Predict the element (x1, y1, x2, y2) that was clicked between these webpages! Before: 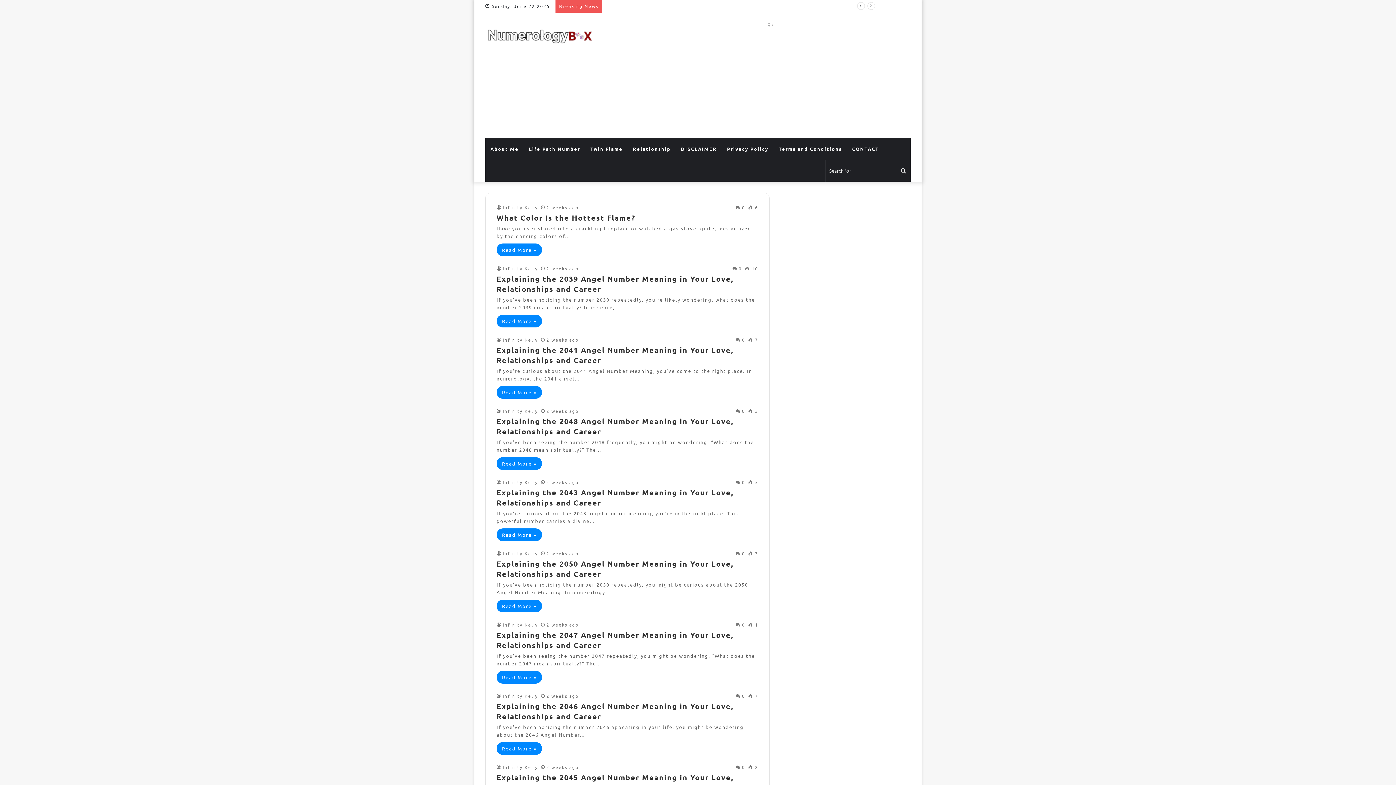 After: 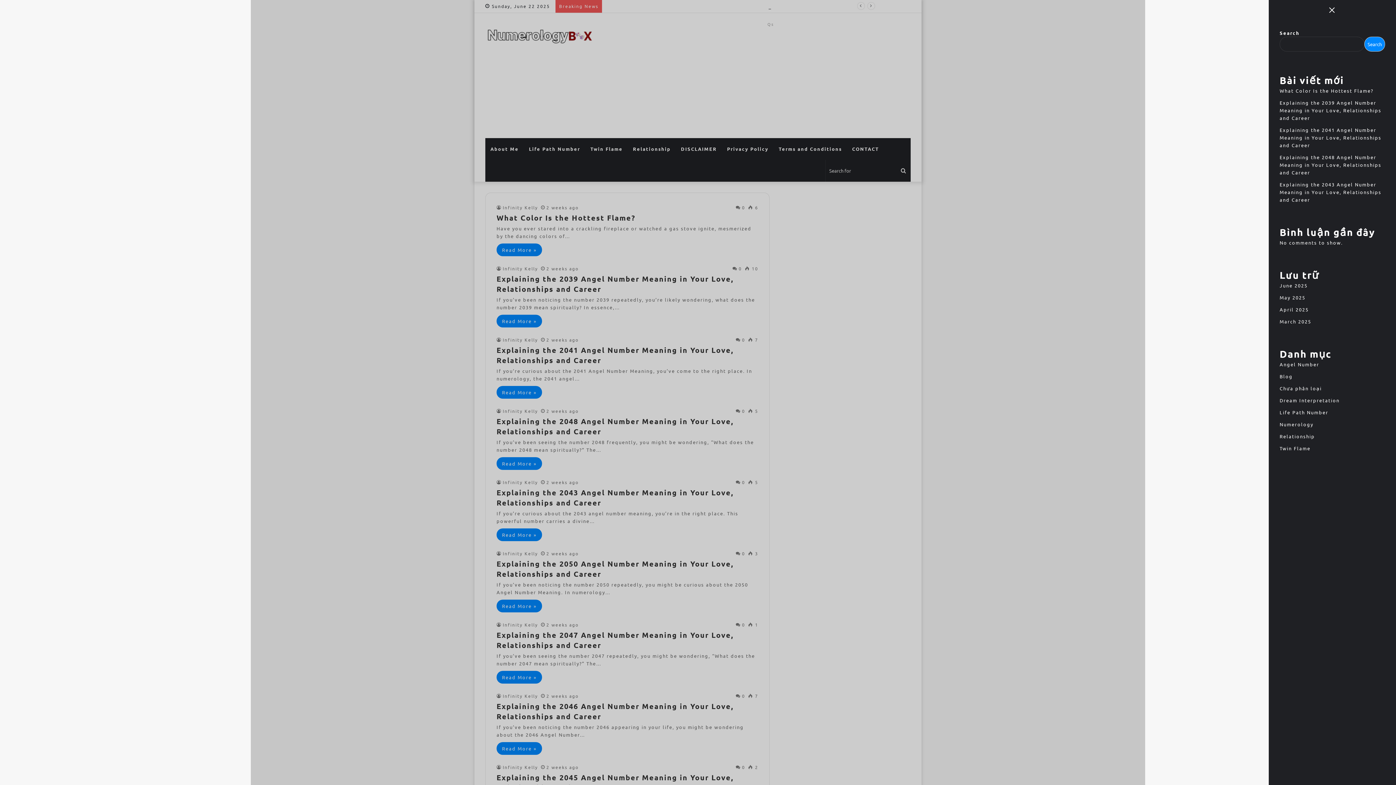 Action: bbox: (900, 0, 910, 12) label: Sidebar